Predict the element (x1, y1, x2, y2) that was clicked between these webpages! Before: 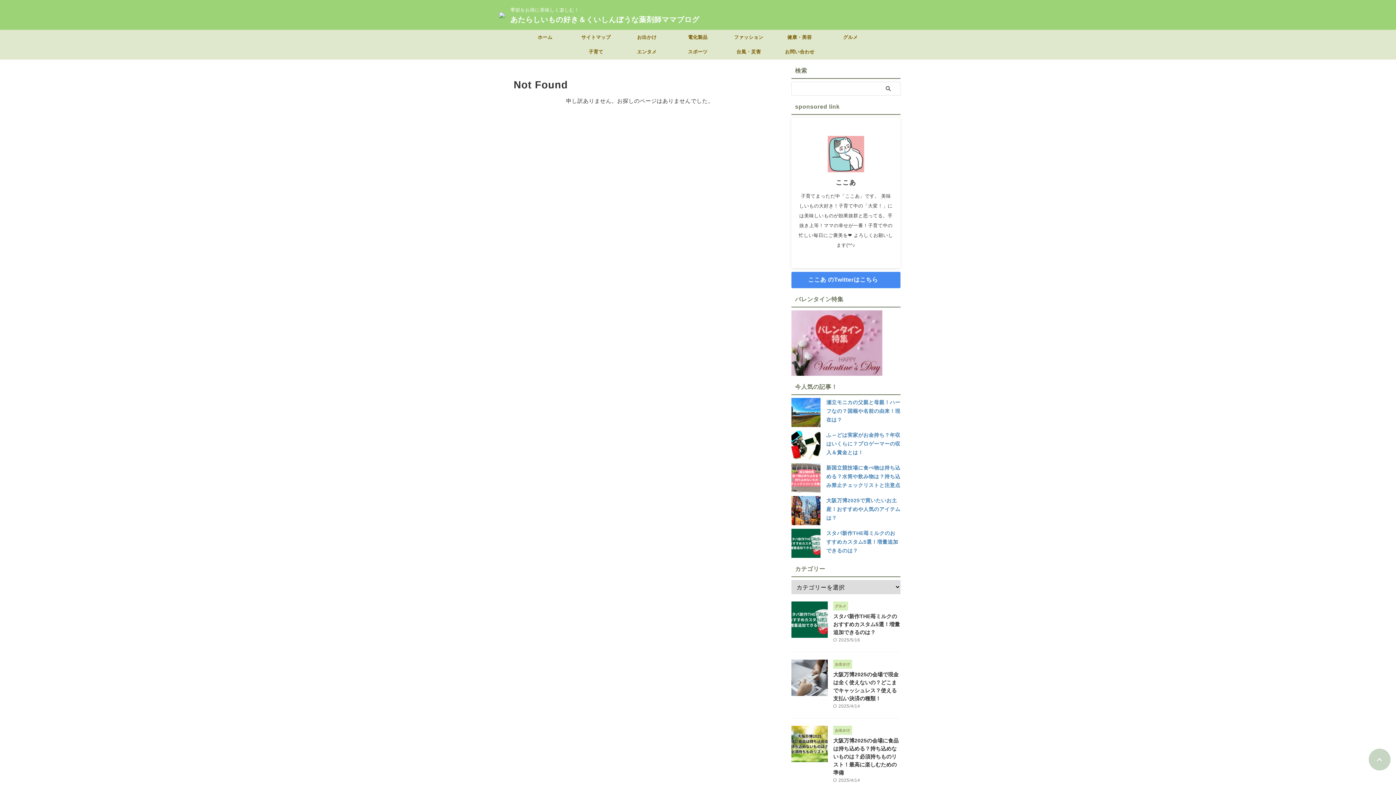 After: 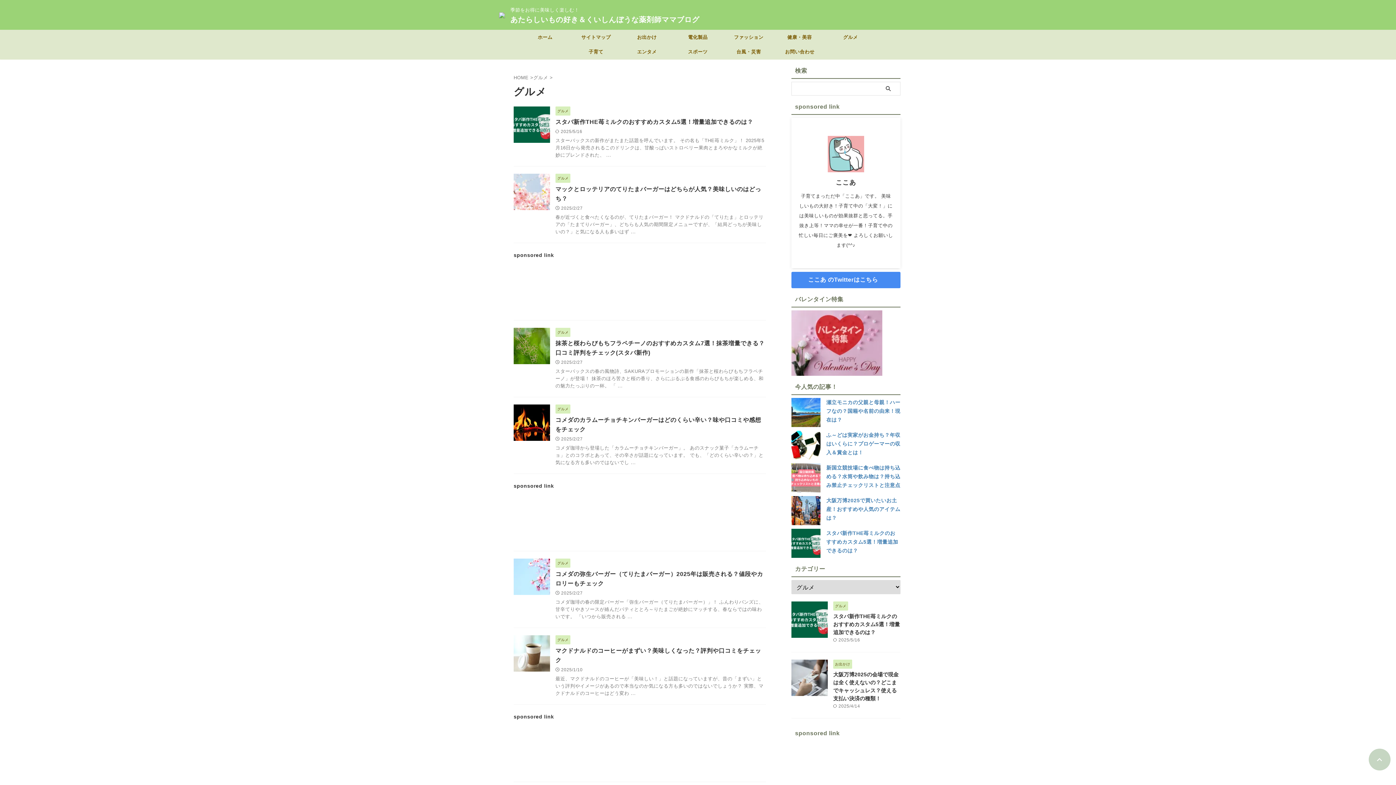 Action: label: グルメ bbox: (833, 603, 848, 608)